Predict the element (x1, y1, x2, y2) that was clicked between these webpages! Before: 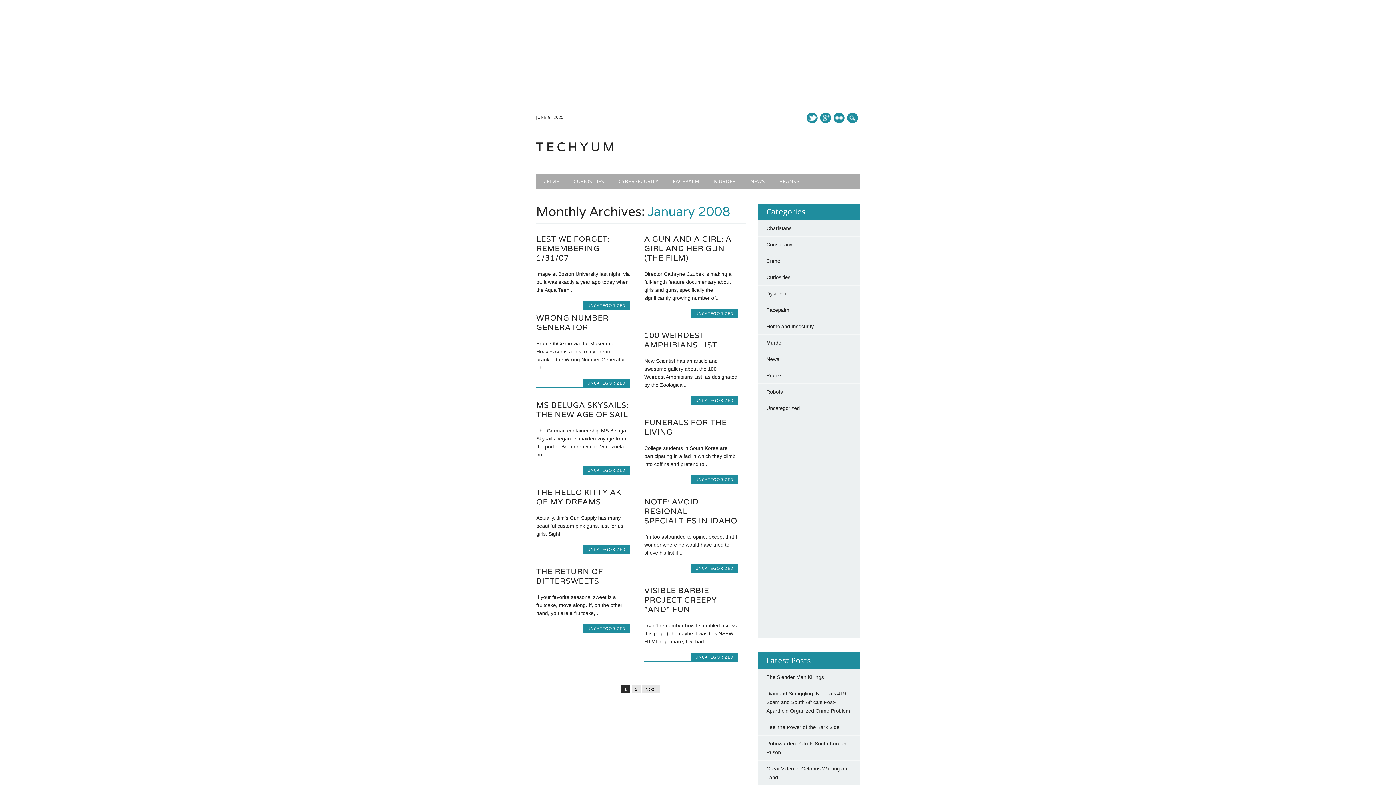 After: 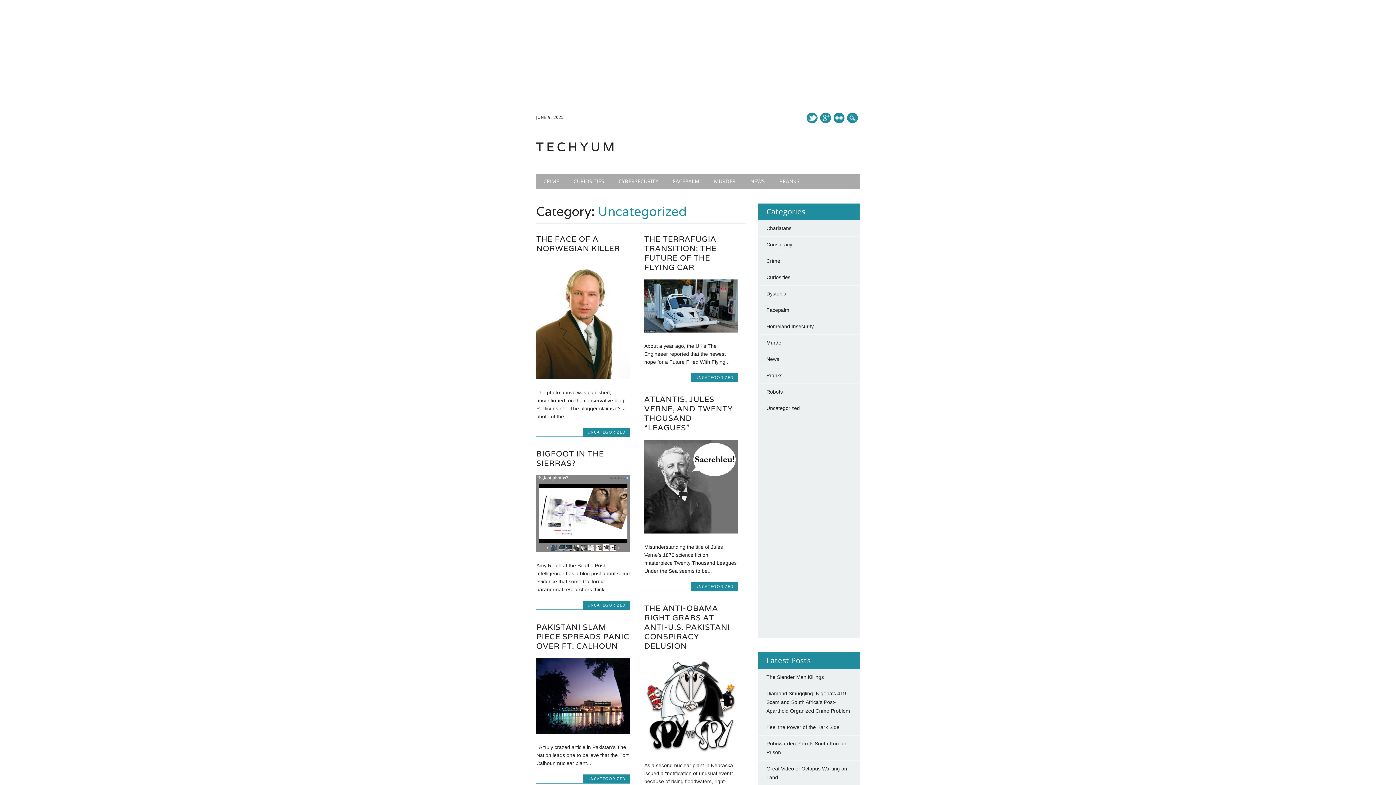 Action: label: UNCATEGORIZED bbox: (587, 626, 625, 631)